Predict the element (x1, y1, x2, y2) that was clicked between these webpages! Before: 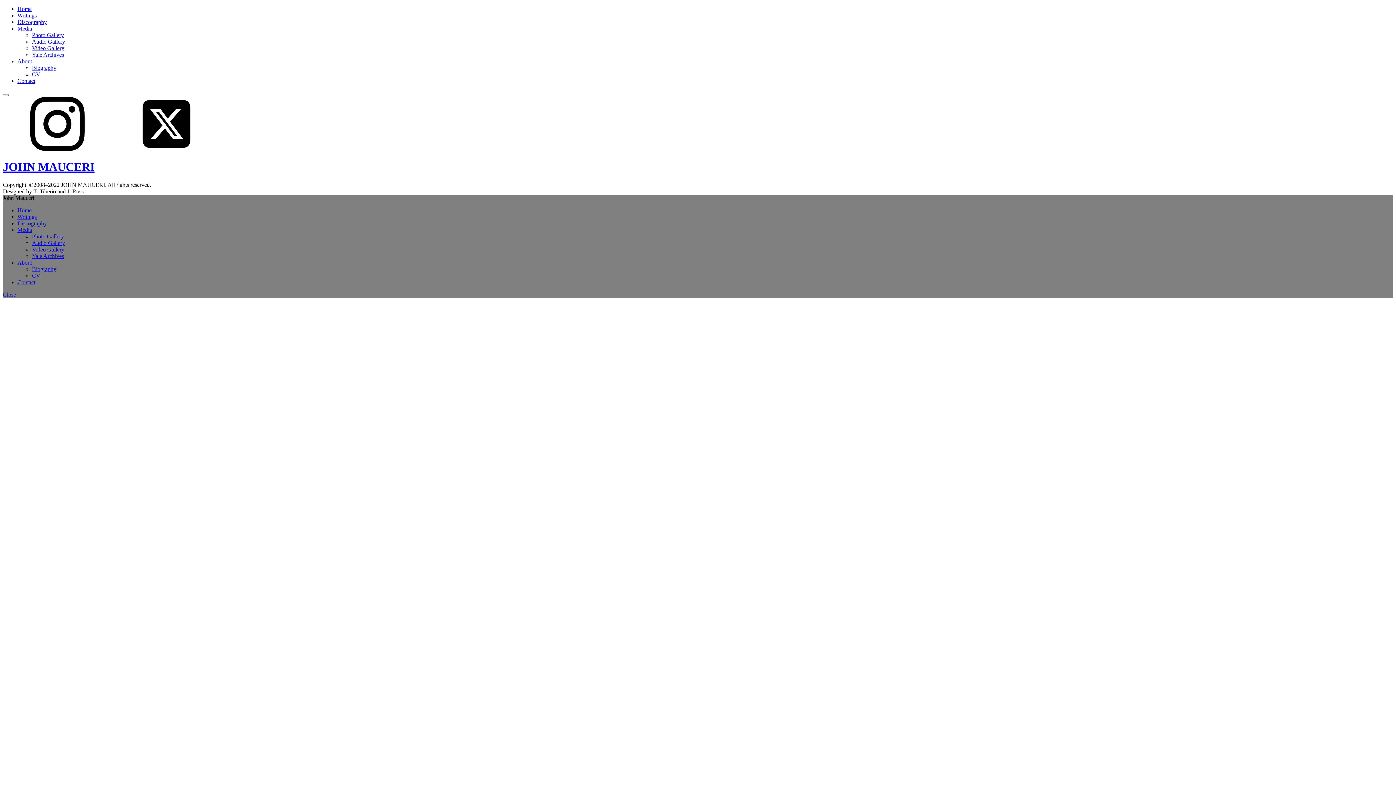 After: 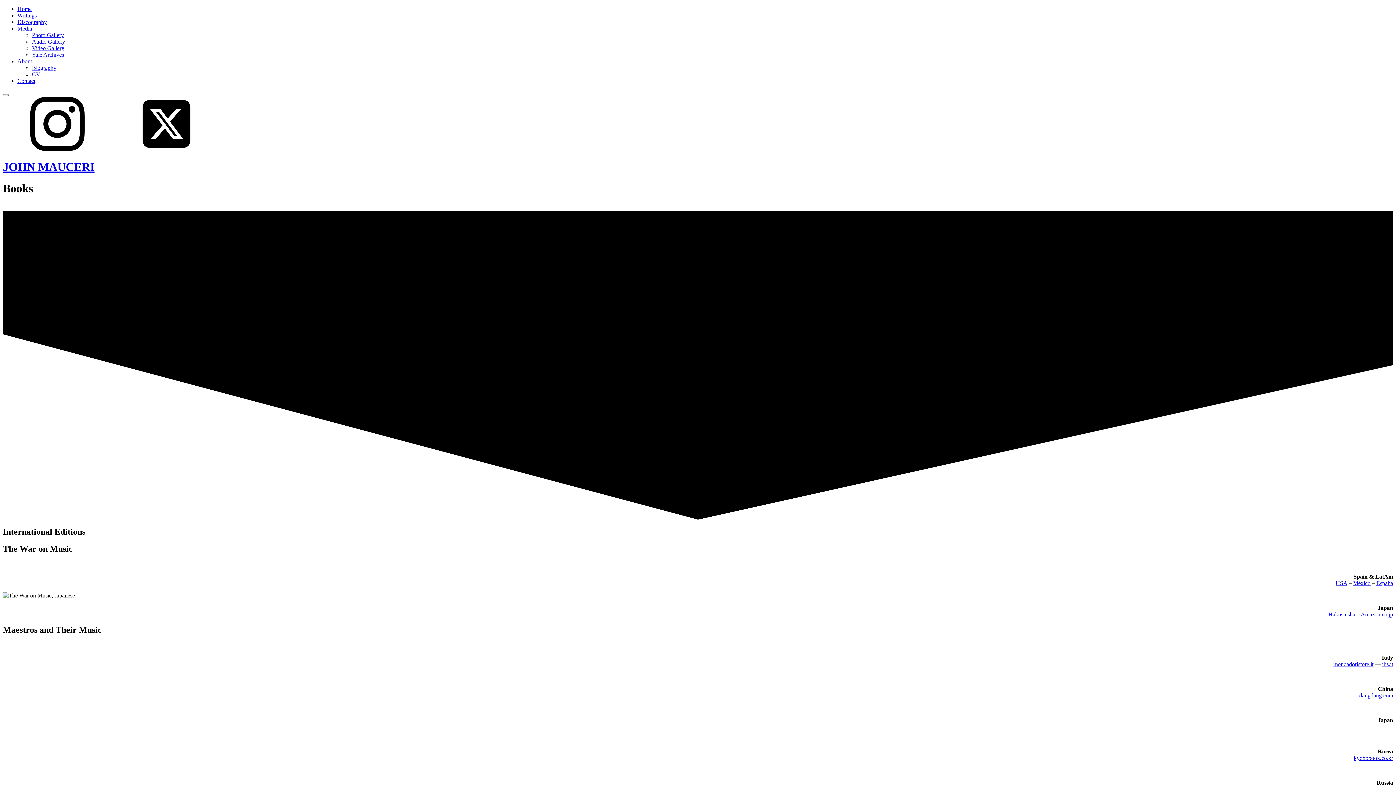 Action: bbox: (17, 12, 36, 18) label: Writings